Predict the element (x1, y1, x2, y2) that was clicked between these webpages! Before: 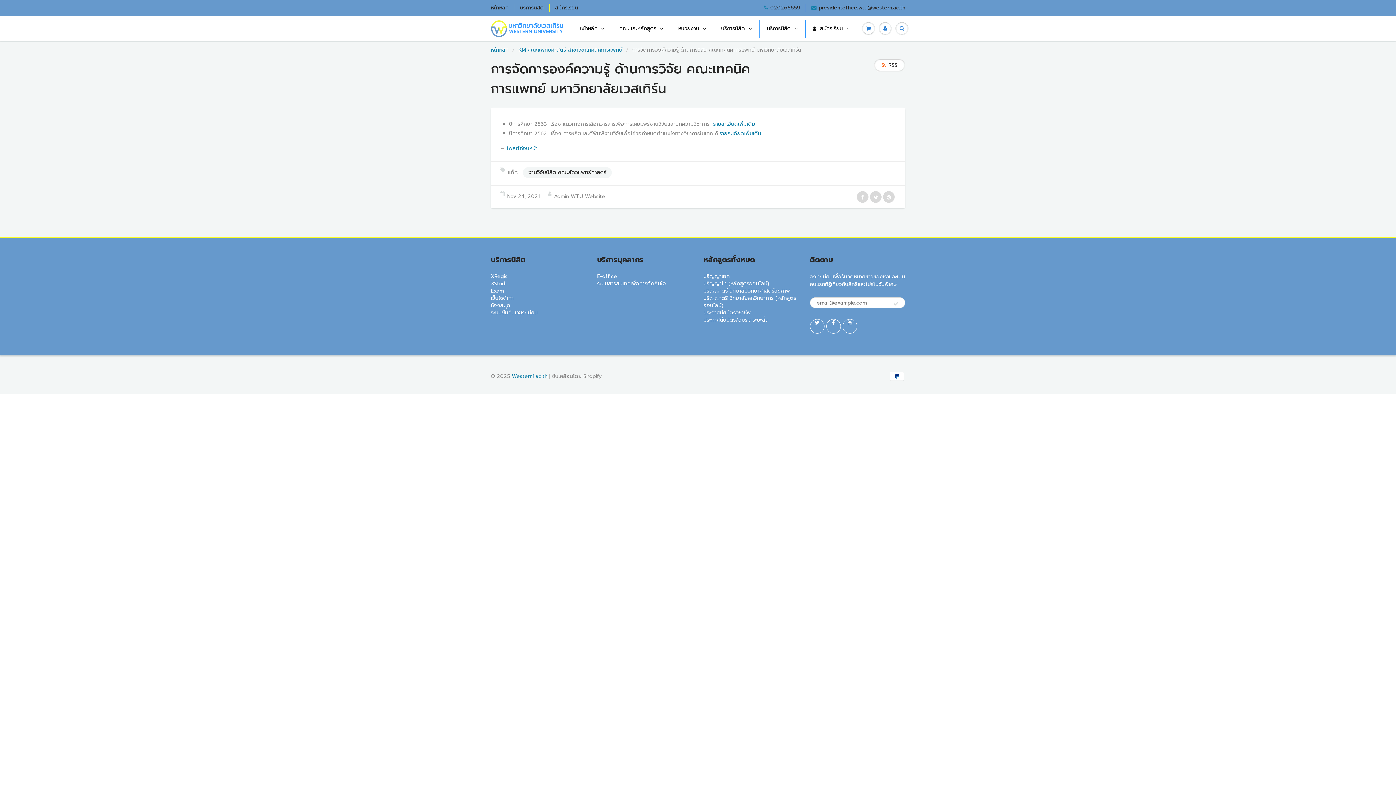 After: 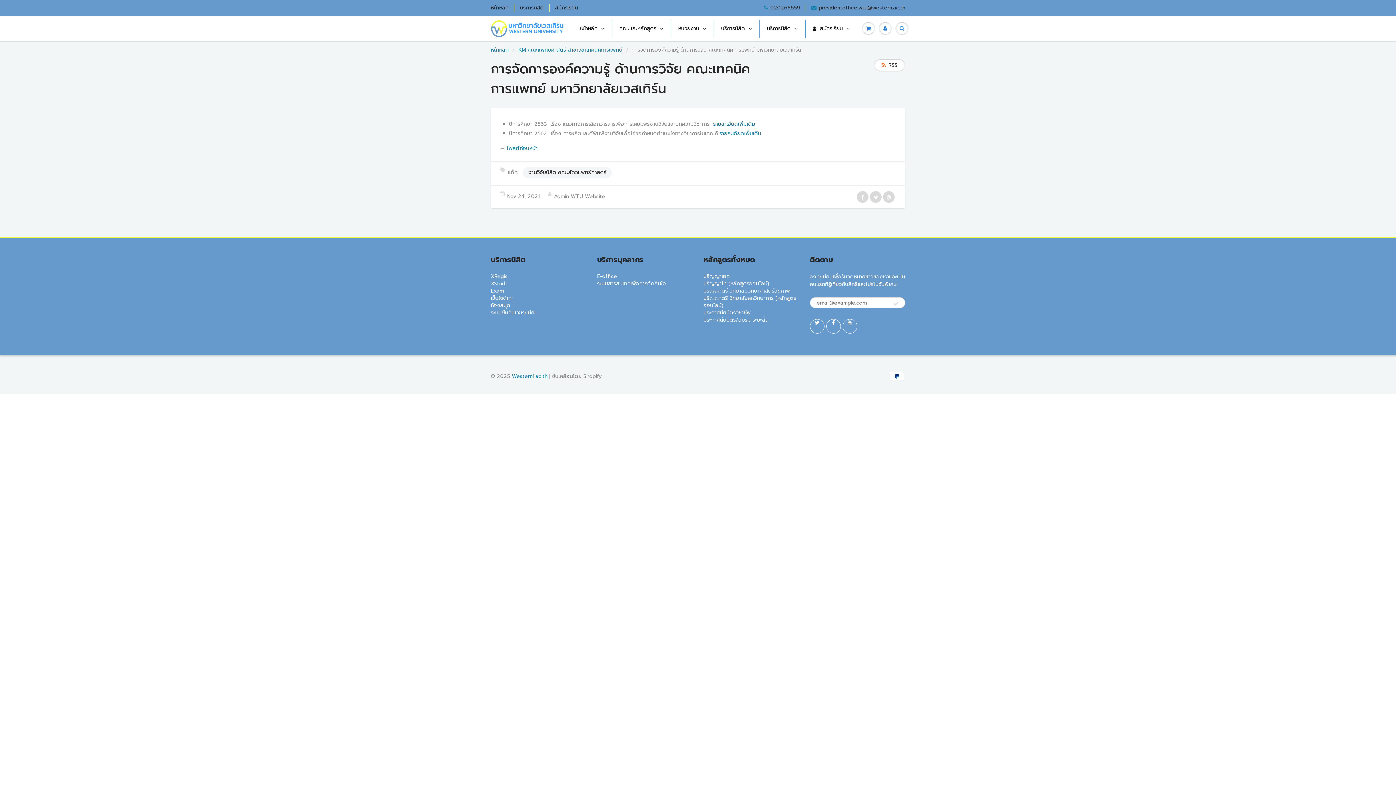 Action: label: รายละเอียดเพิ่มเติม bbox: (713, 120, 755, 128)